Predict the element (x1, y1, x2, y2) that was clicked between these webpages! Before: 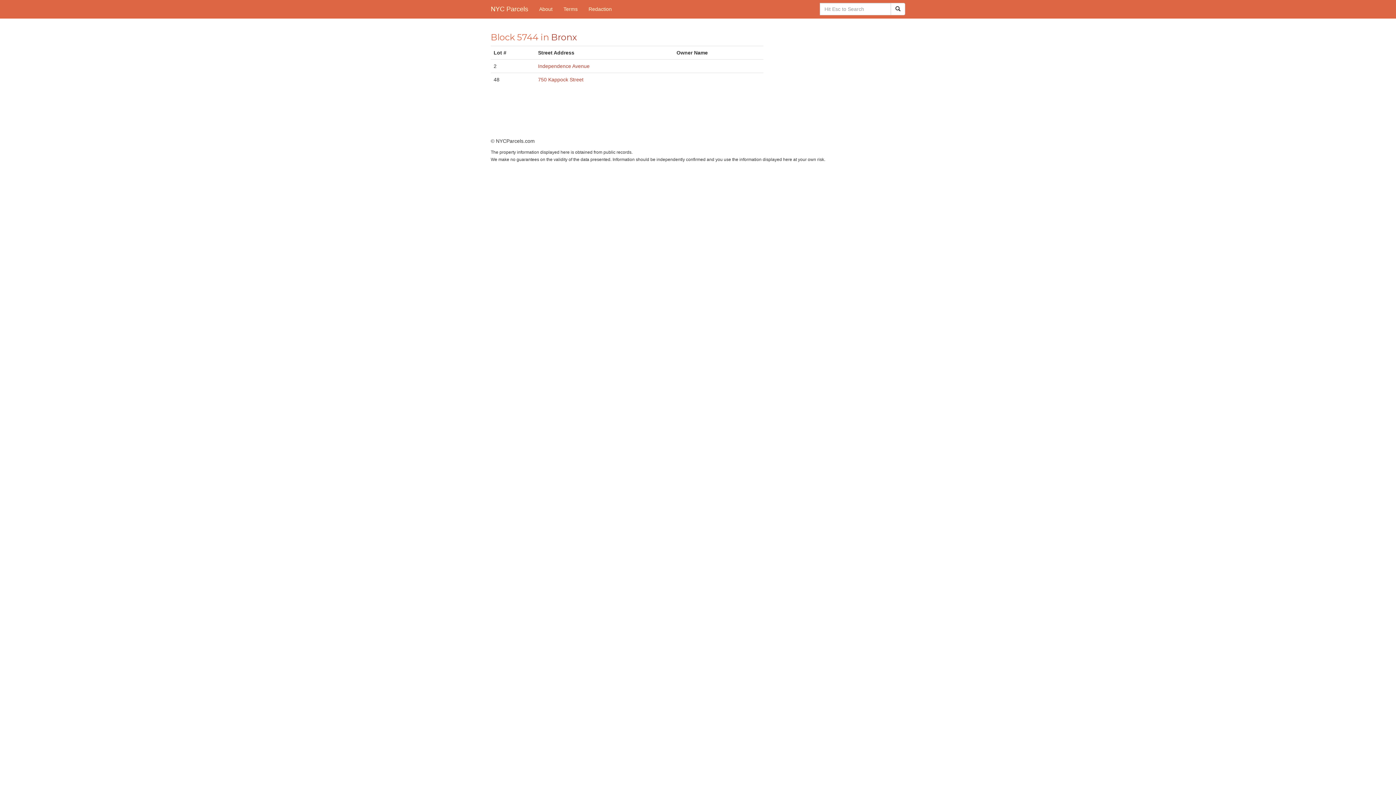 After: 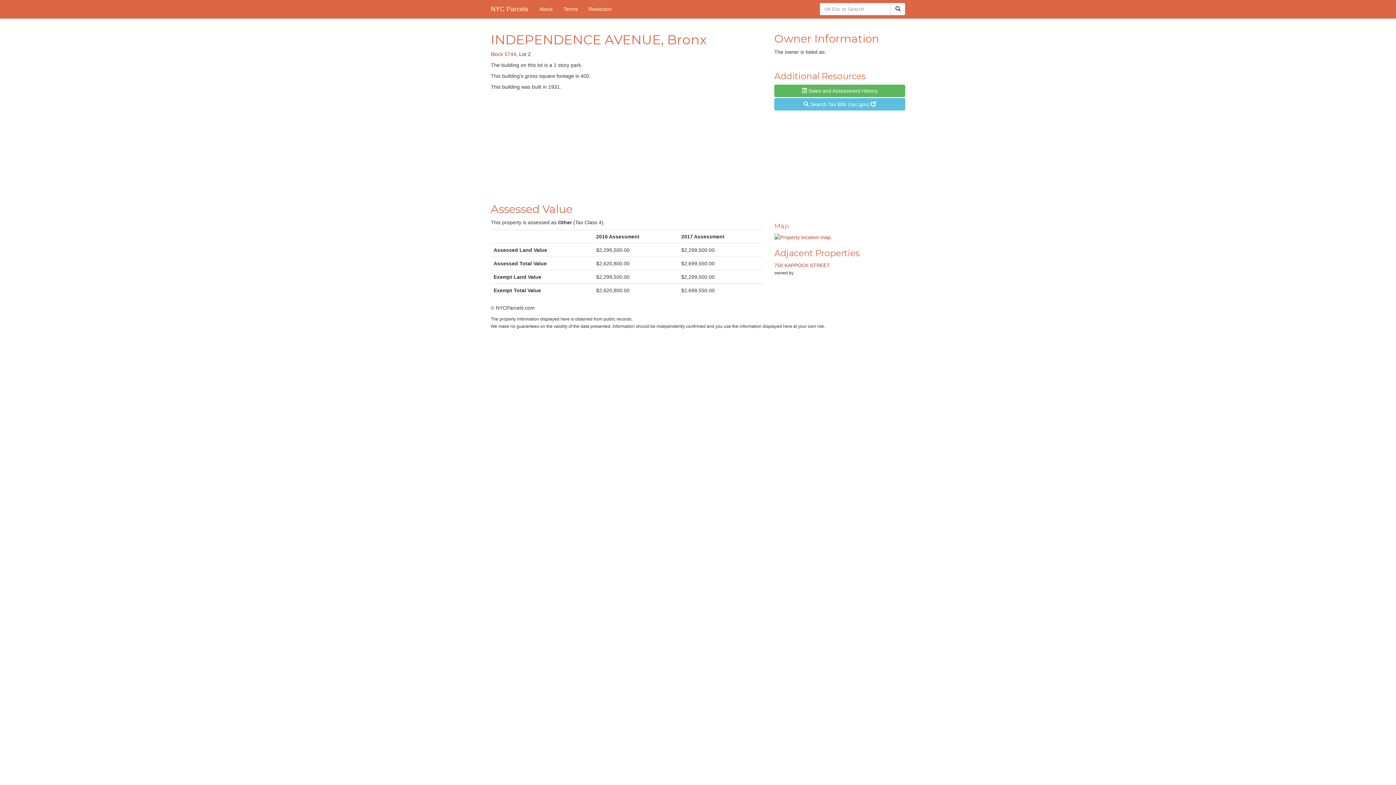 Action: bbox: (538, 63, 589, 69) label: Independence Avenue